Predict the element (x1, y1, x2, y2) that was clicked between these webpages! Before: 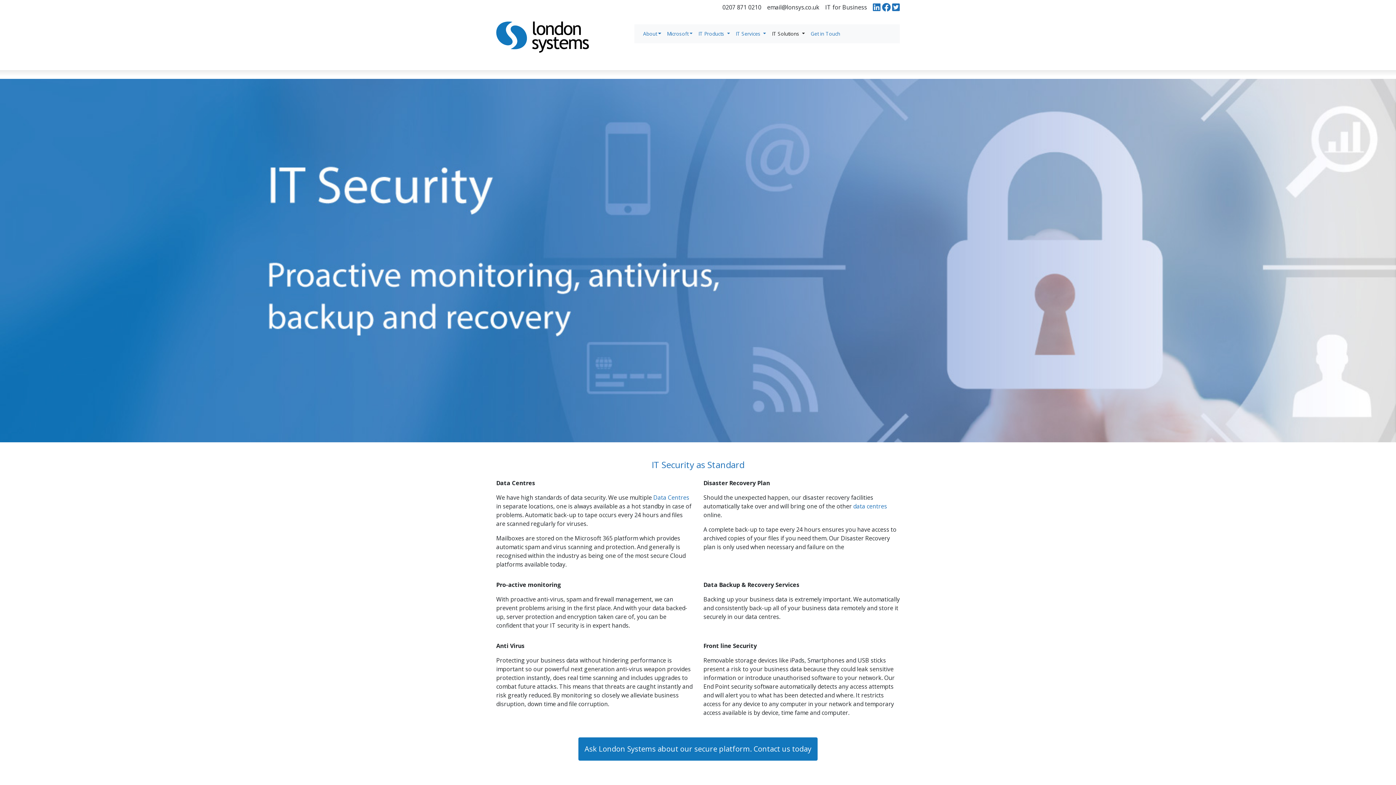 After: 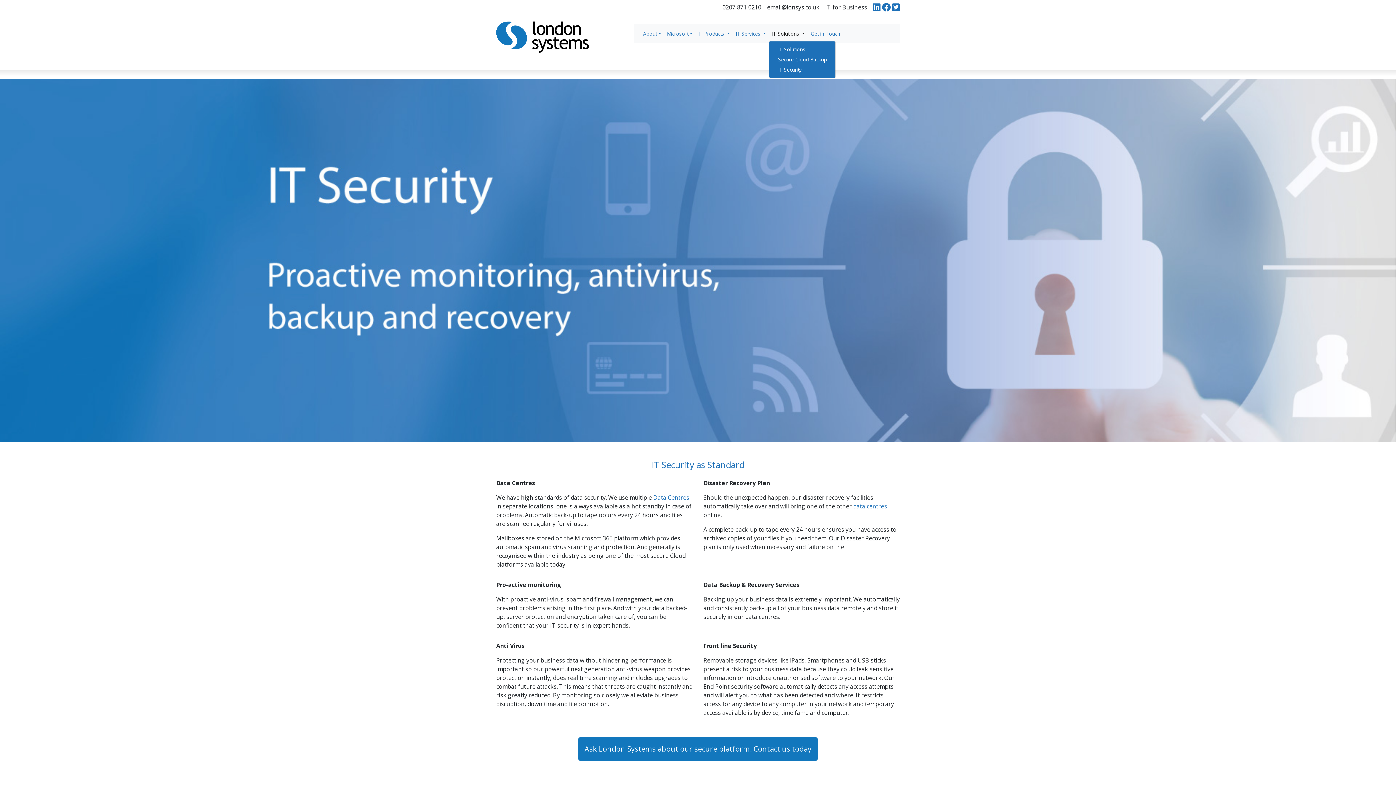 Action: bbox: (769, 27, 808, 40) label: IT Solutions 